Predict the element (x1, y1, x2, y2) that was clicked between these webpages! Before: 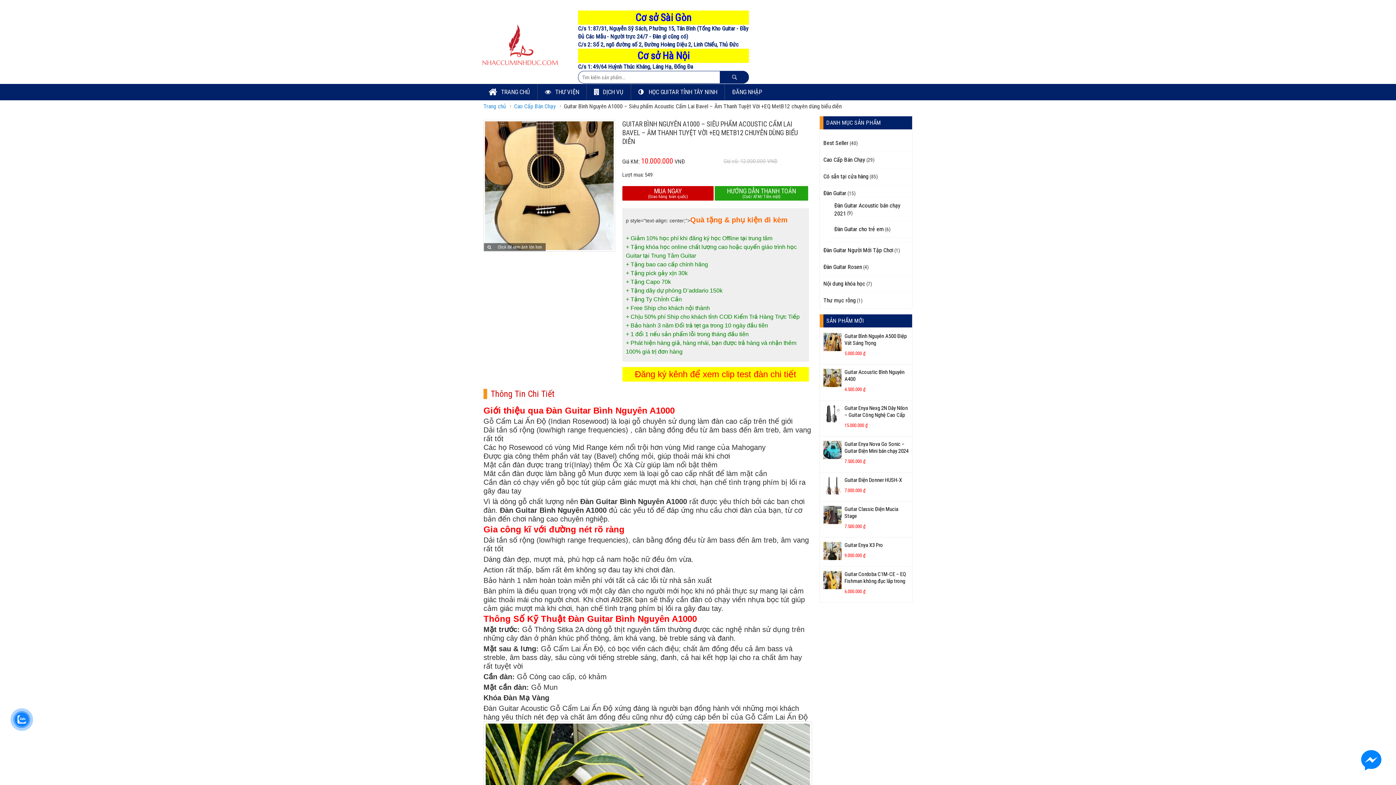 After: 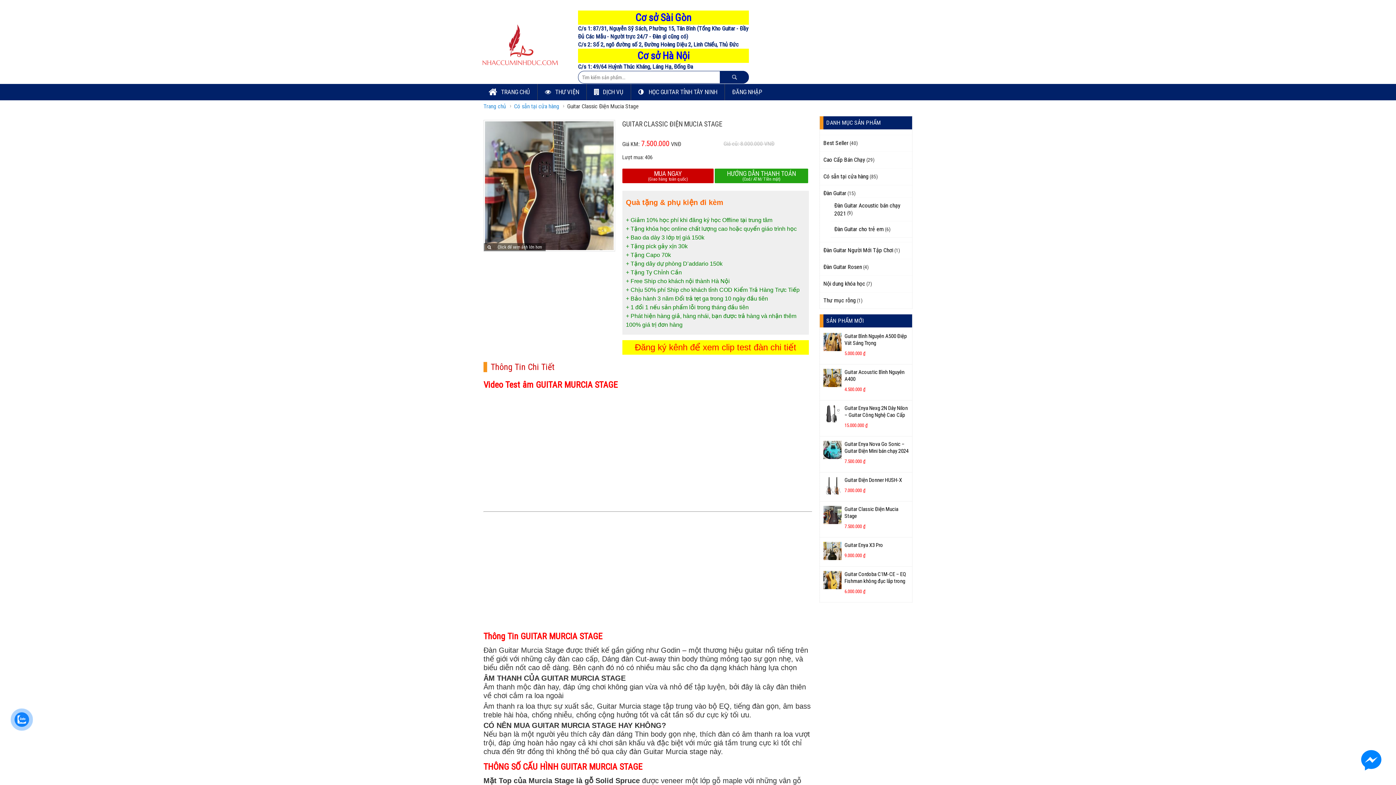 Action: bbox: (823, 506, 841, 524)